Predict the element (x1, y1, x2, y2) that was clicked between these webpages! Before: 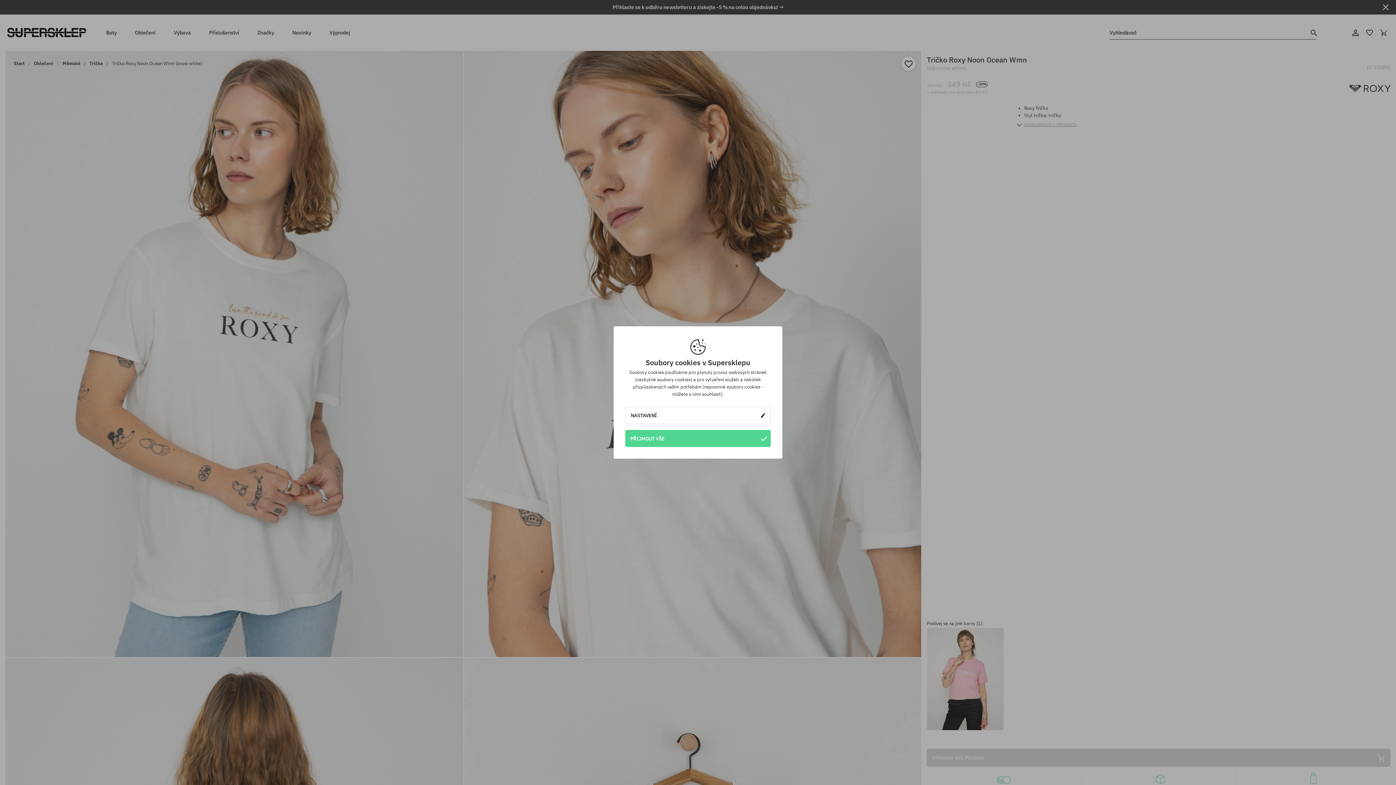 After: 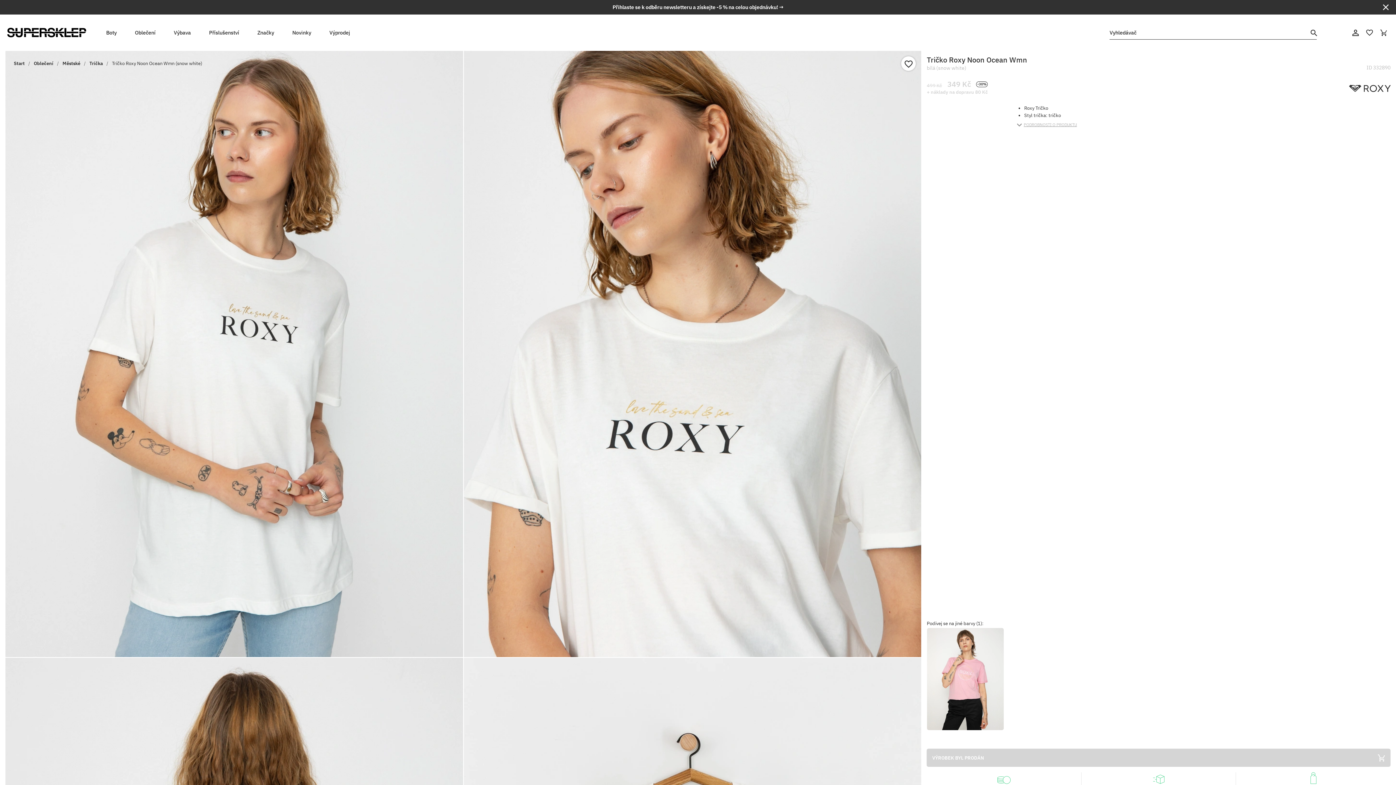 Action: bbox: (625, 430, 770, 447) label: PŘIJMOUT VŠE